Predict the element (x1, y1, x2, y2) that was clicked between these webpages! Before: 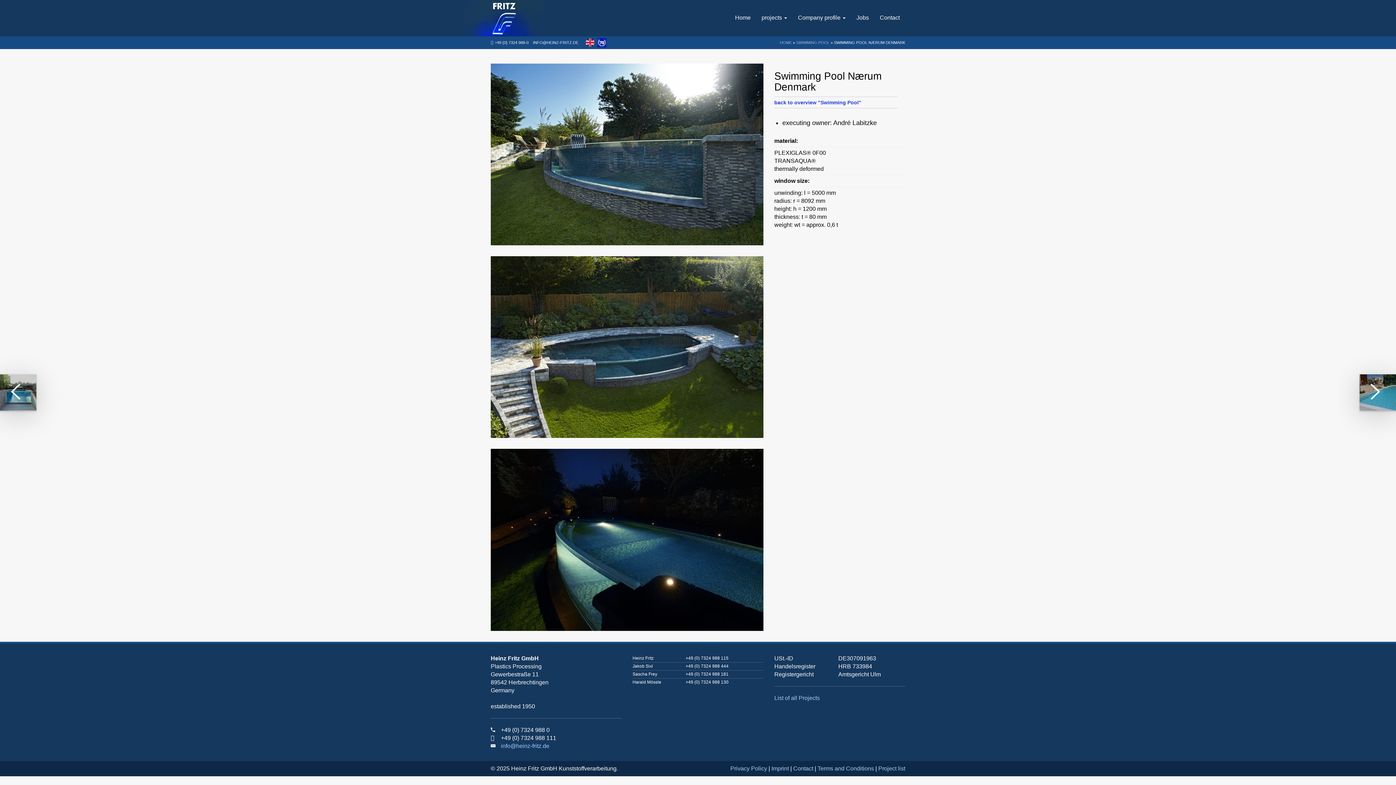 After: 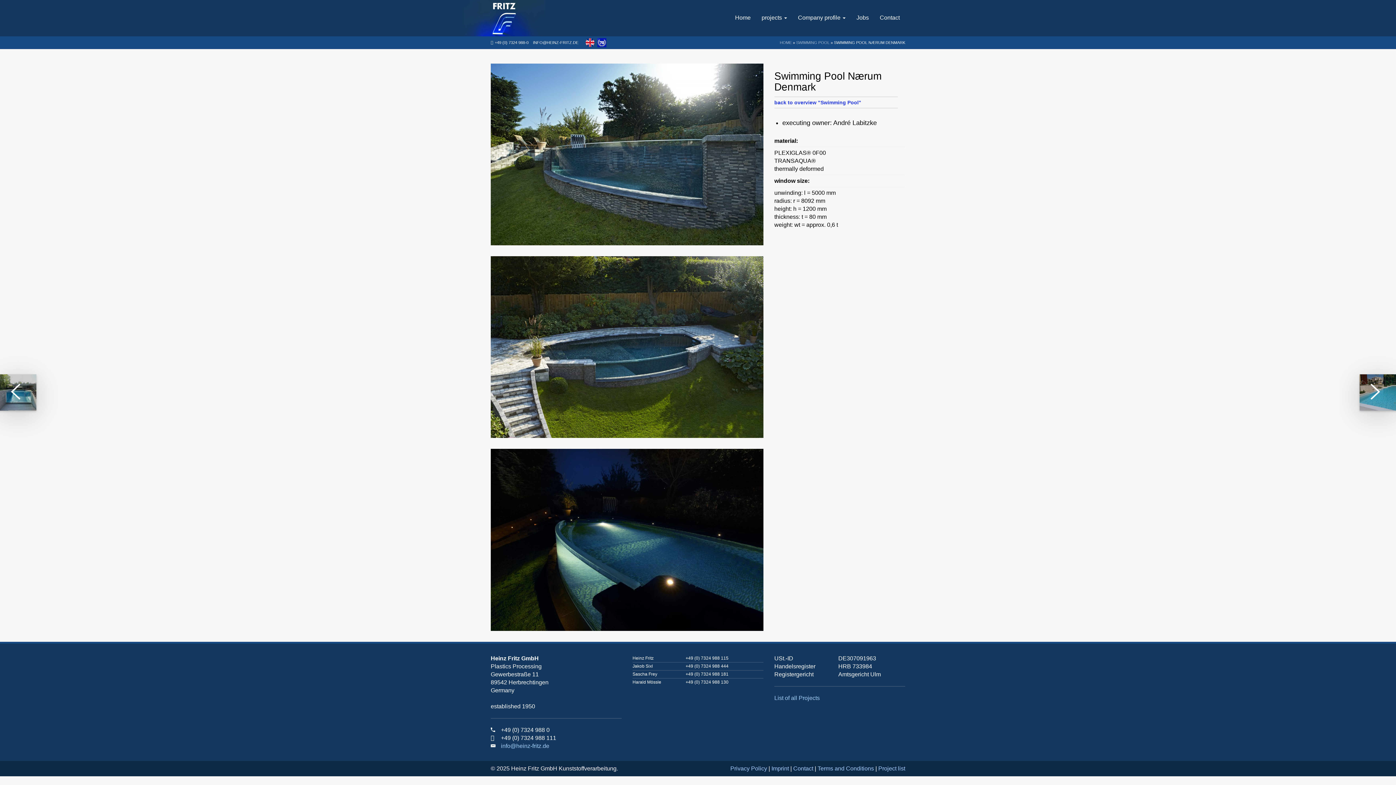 Action: bbox: (533, 40, 578, 44) label: INFO@HEINZ-FRITZ.DE